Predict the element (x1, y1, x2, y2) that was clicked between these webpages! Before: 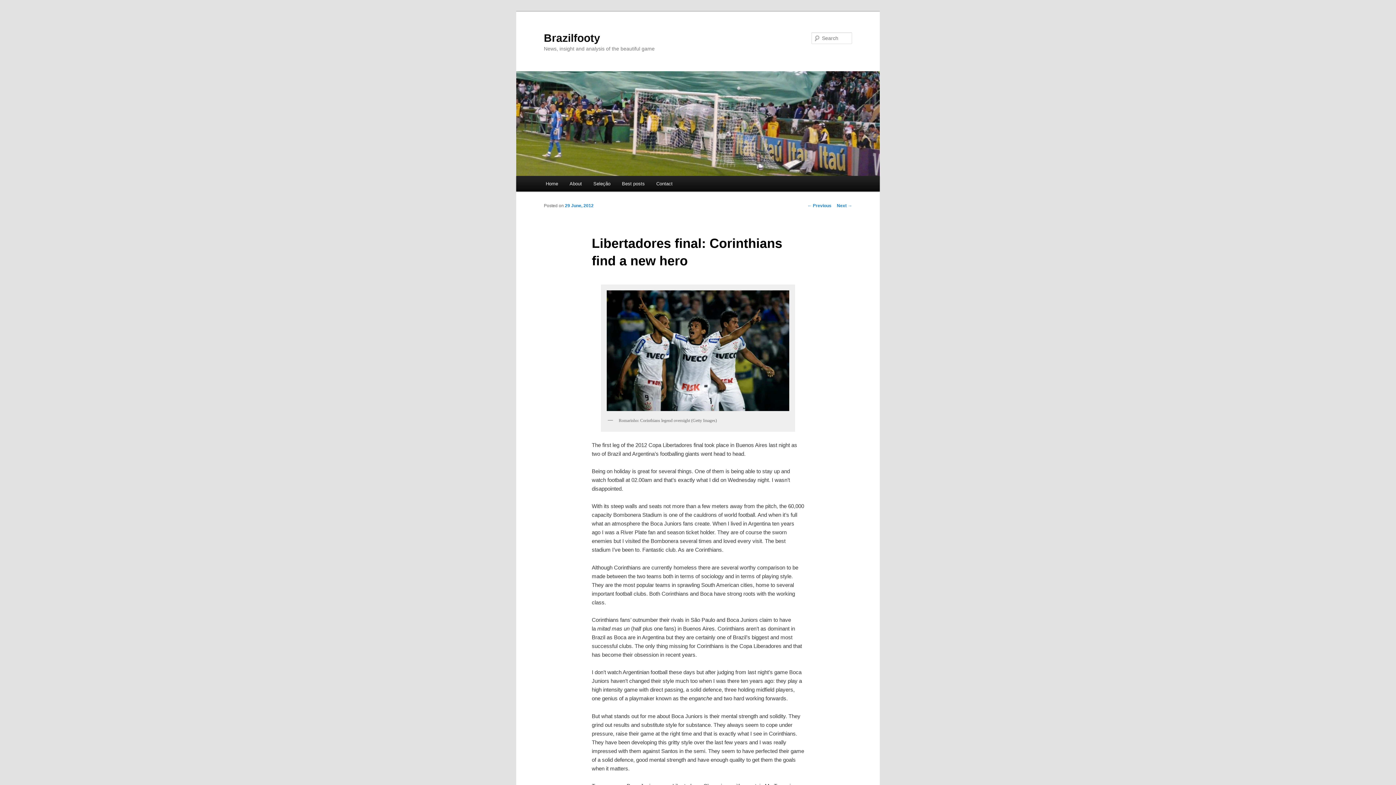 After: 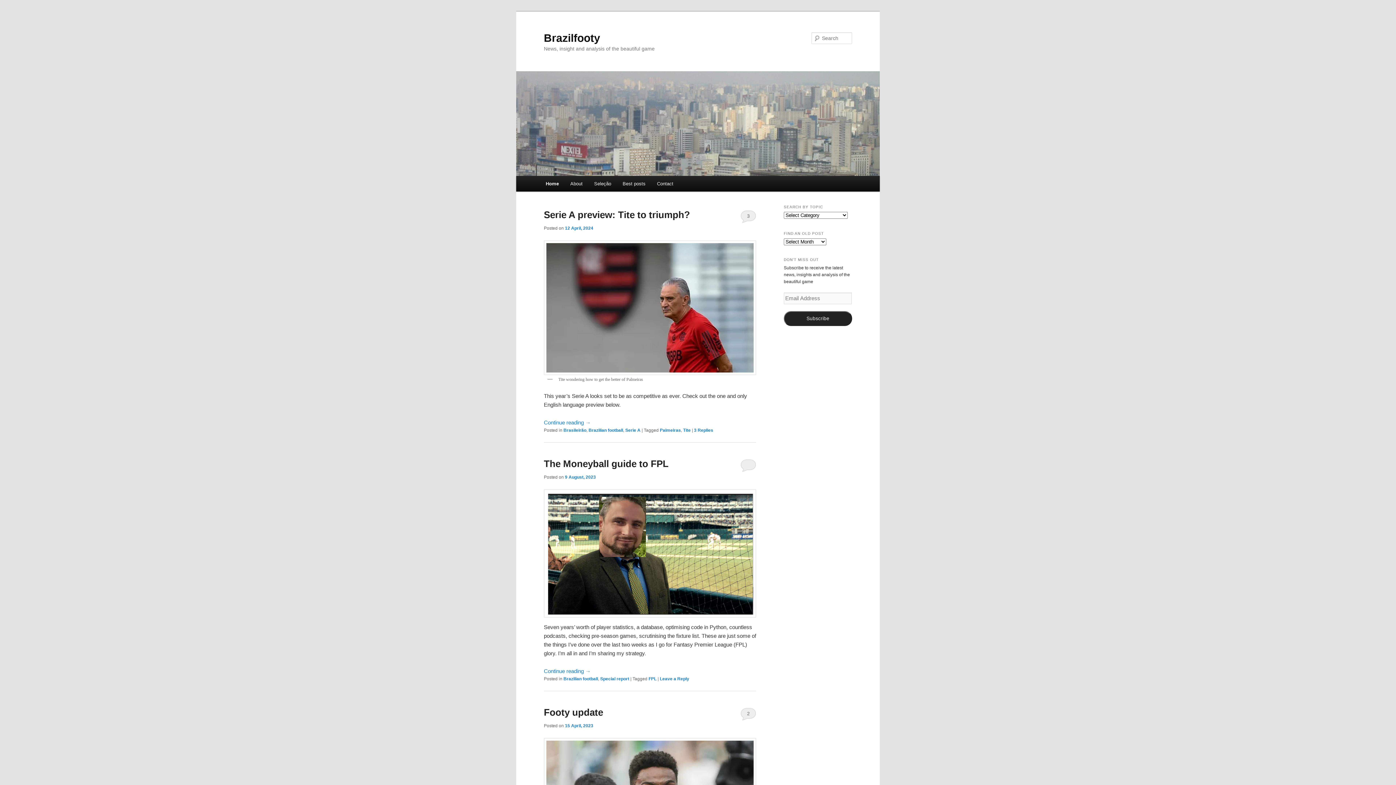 Action: label: Brazilfooty bbox: (544, 31, 600, 43)